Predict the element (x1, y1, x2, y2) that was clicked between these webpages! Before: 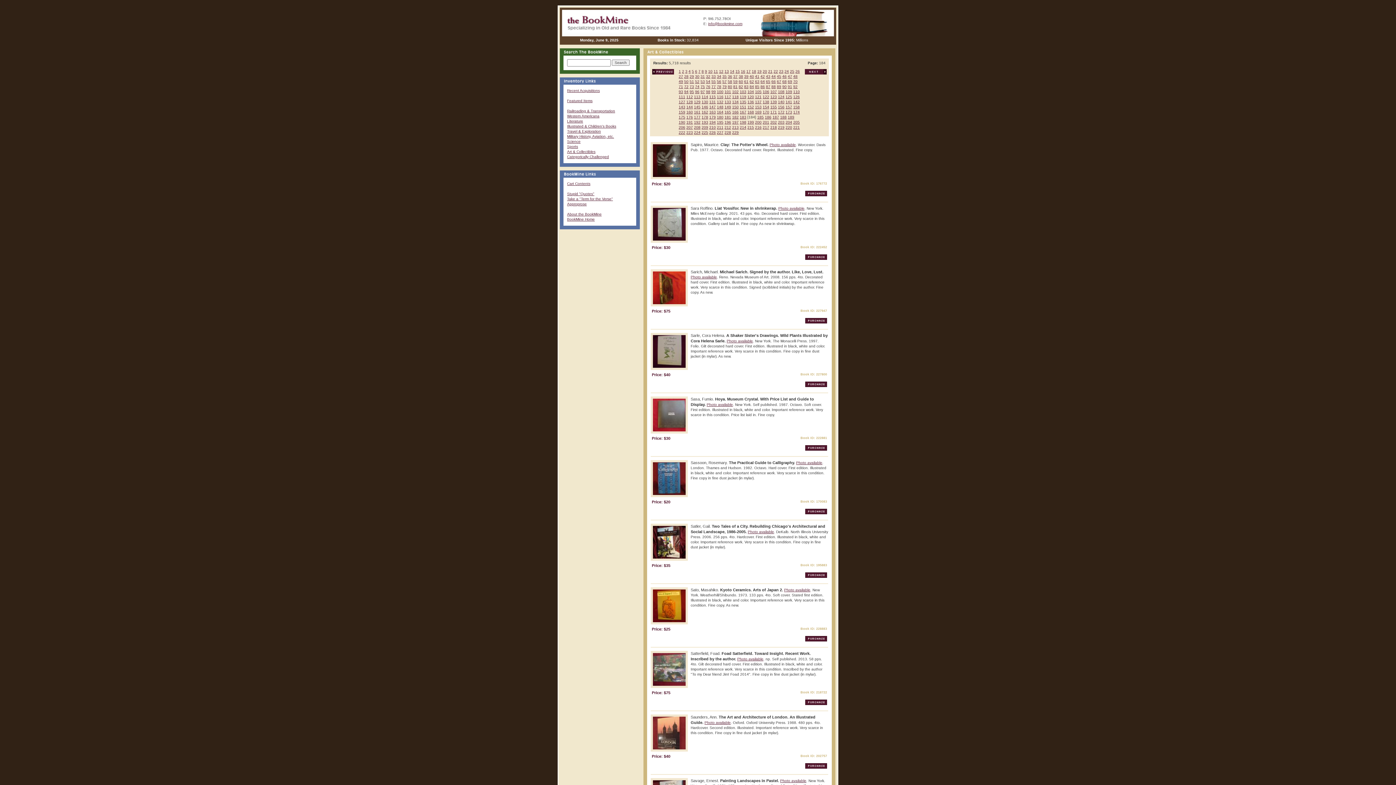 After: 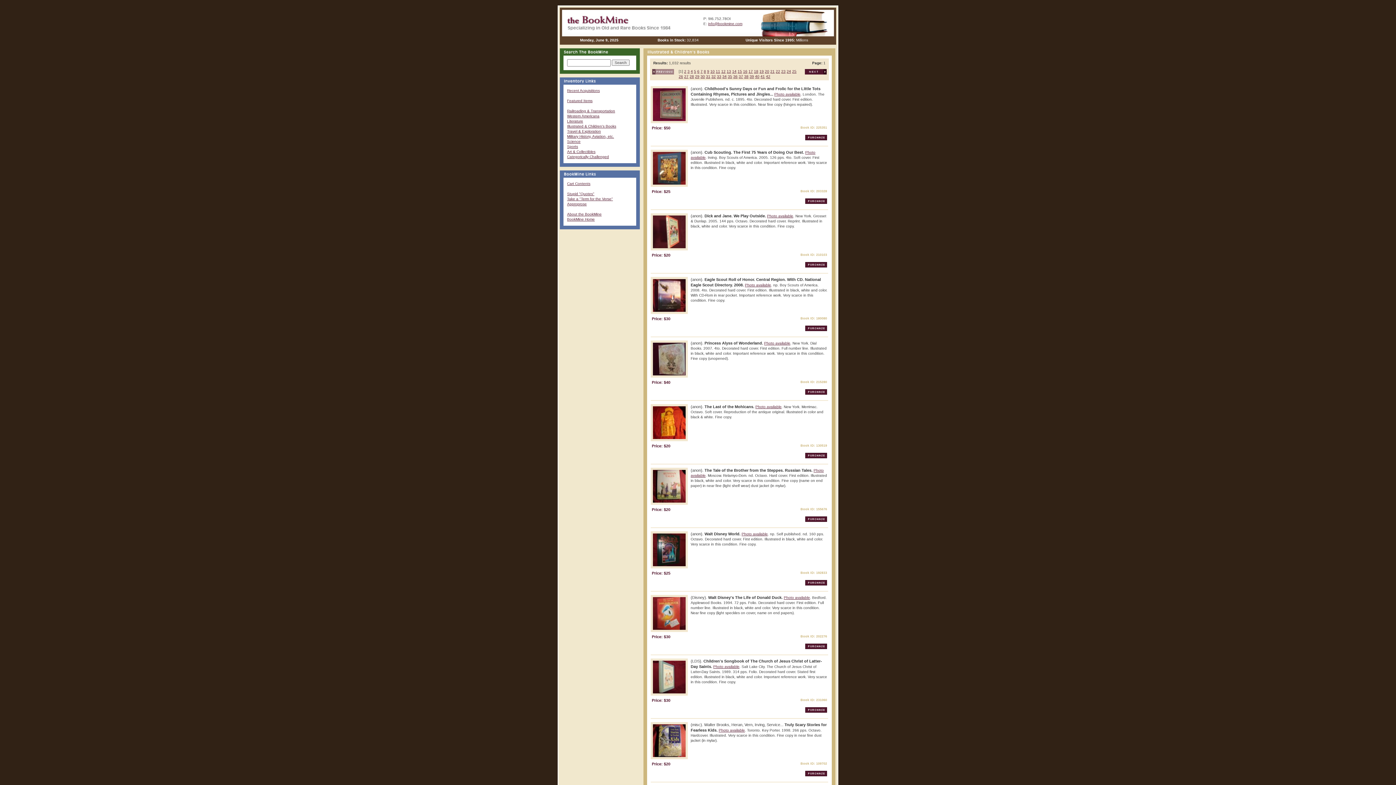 Action: bbox: (567, 124, 616, 128) label: Illustrated & Children's Books